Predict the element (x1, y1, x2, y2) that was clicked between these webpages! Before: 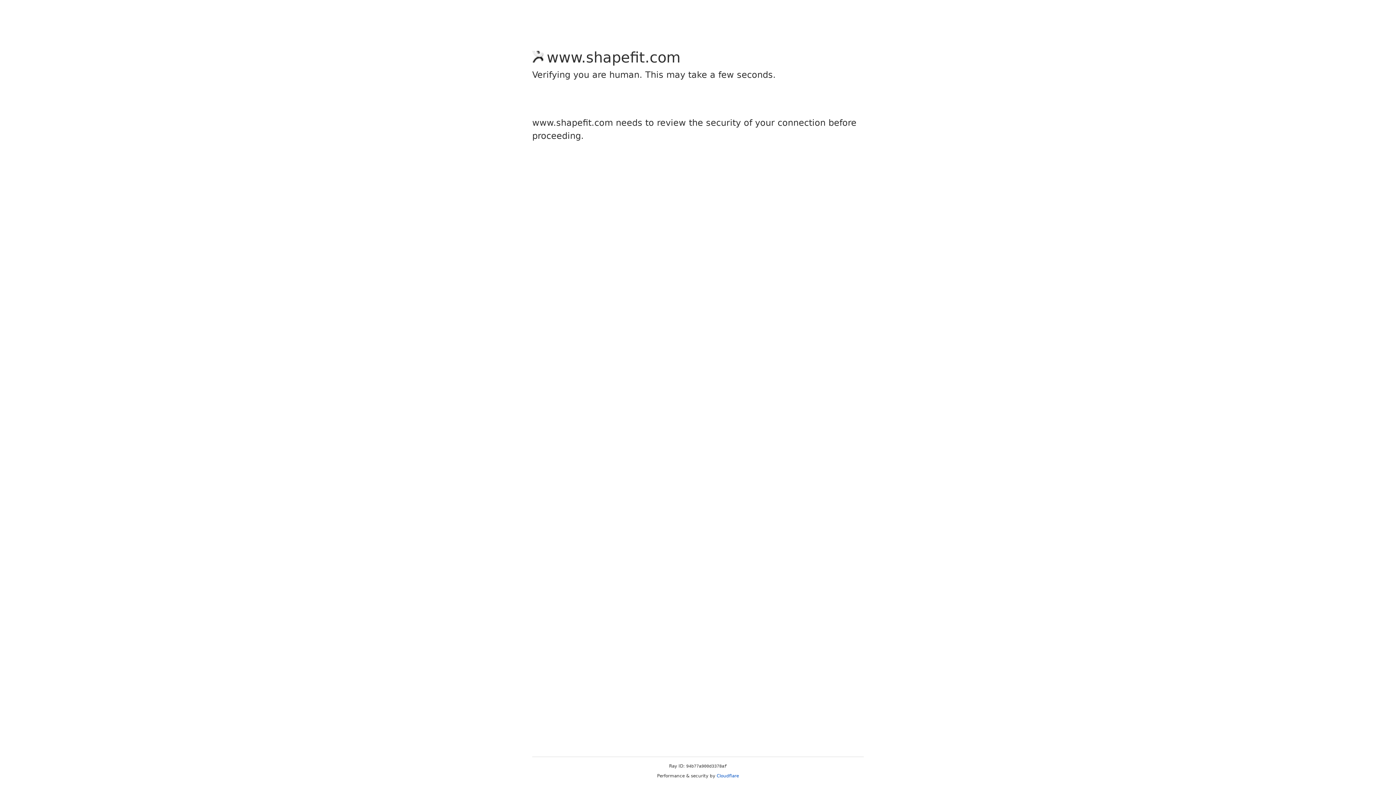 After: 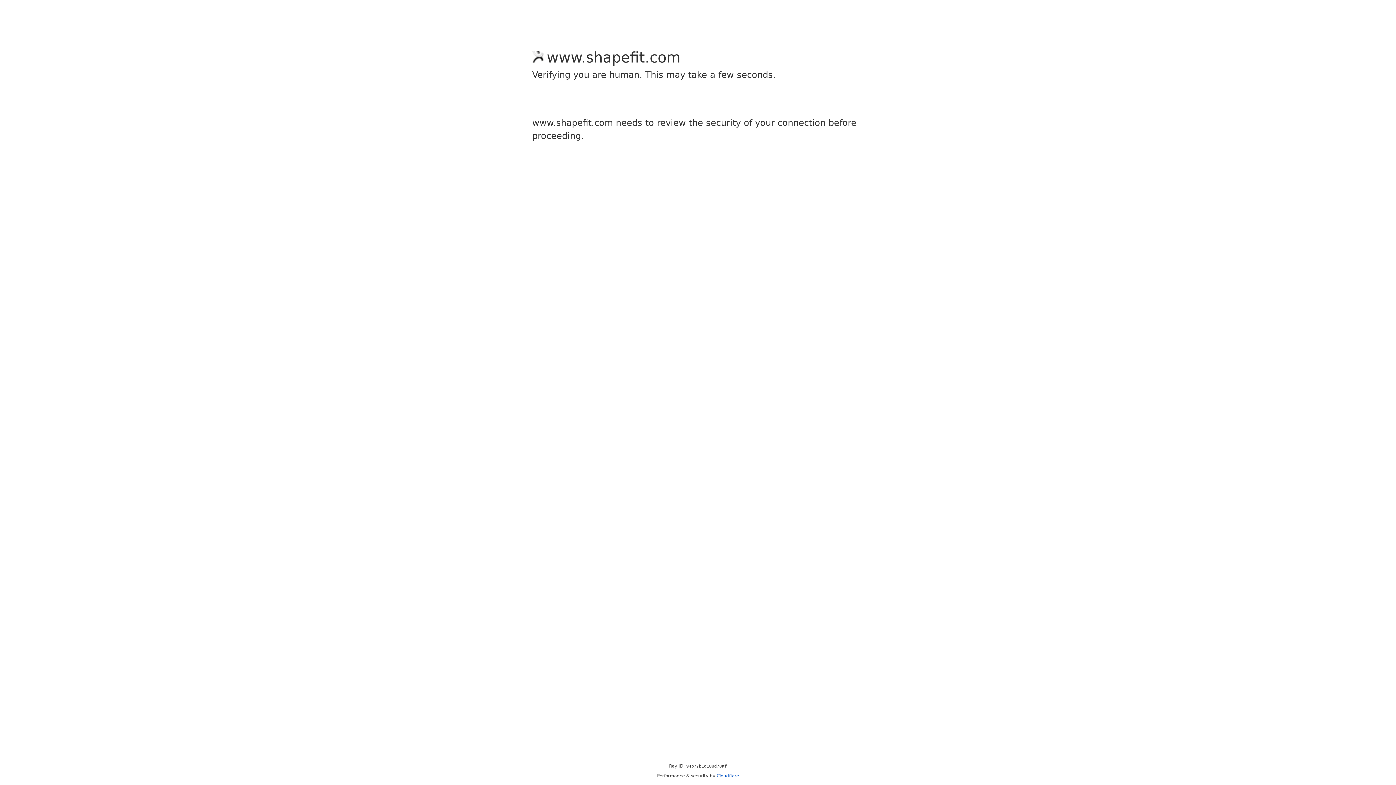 Action: bbox: (716, 773, 739, 778) label: Cloudflare